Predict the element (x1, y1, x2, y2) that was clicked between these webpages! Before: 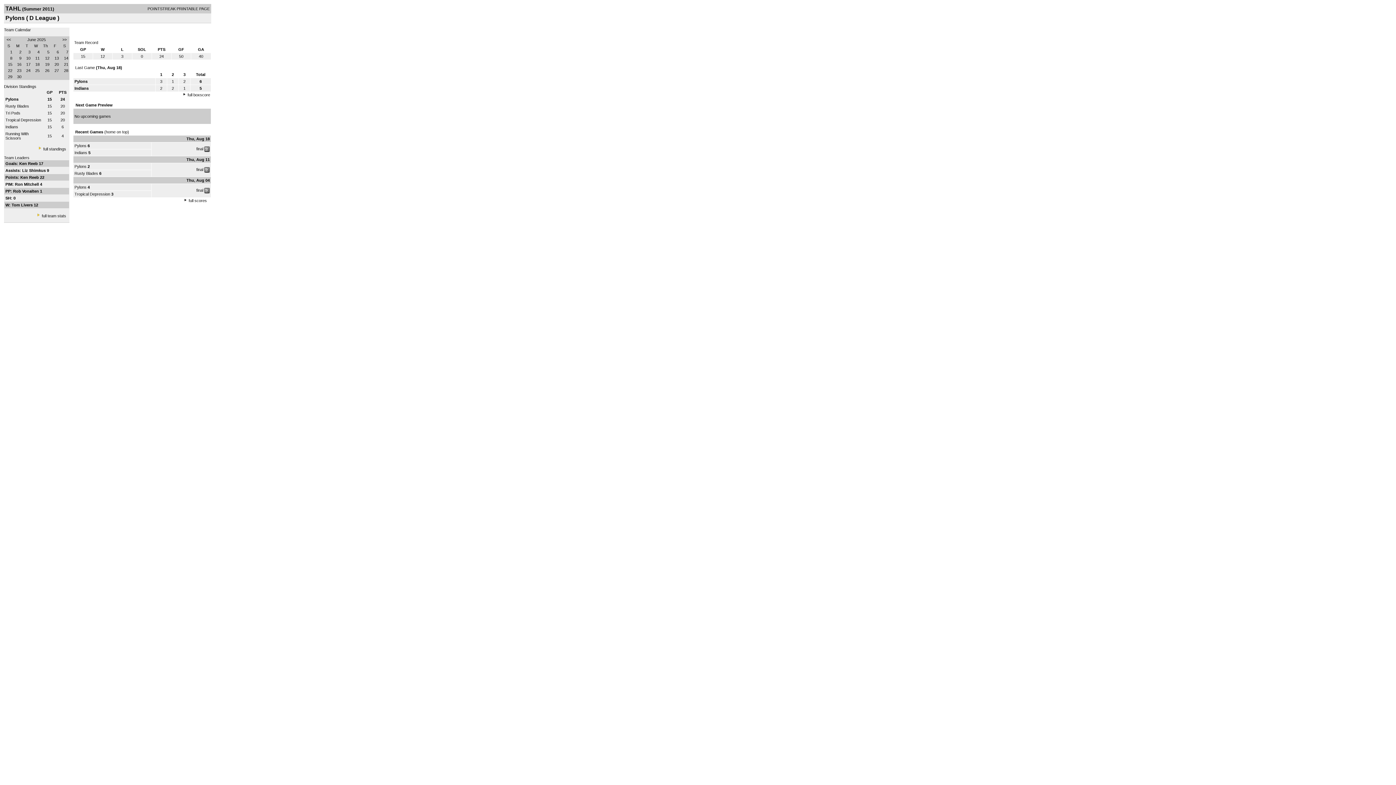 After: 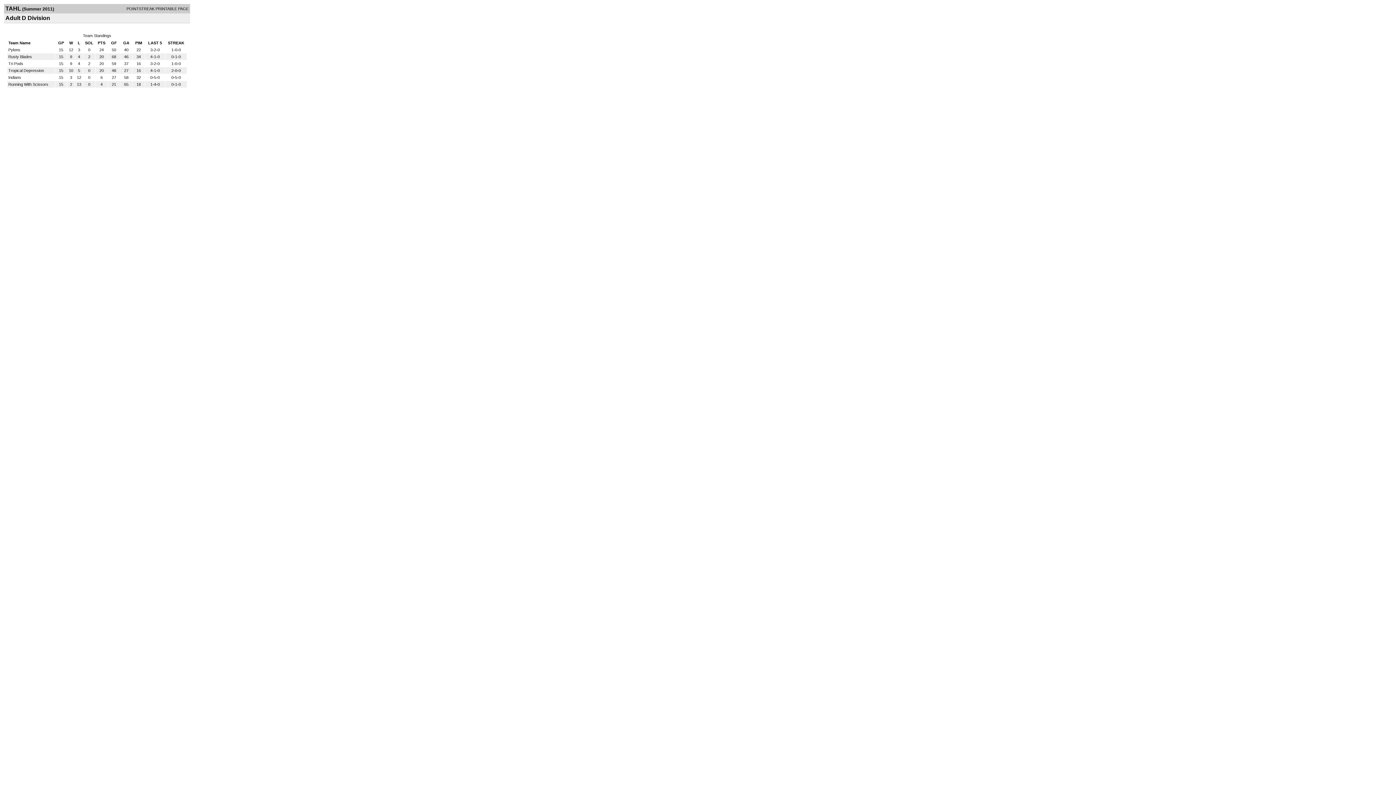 Action: label: full standings bbox: (43, 146, 66, 151)